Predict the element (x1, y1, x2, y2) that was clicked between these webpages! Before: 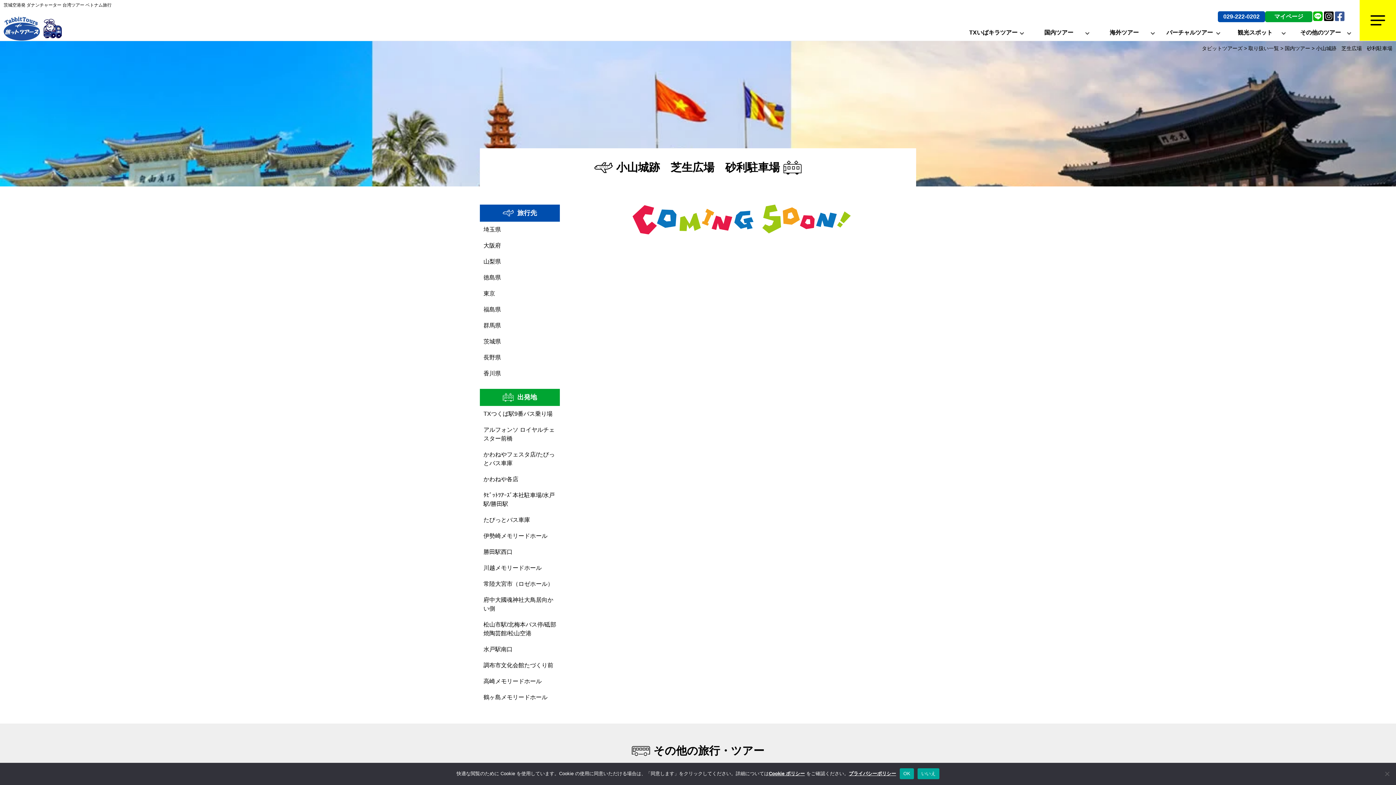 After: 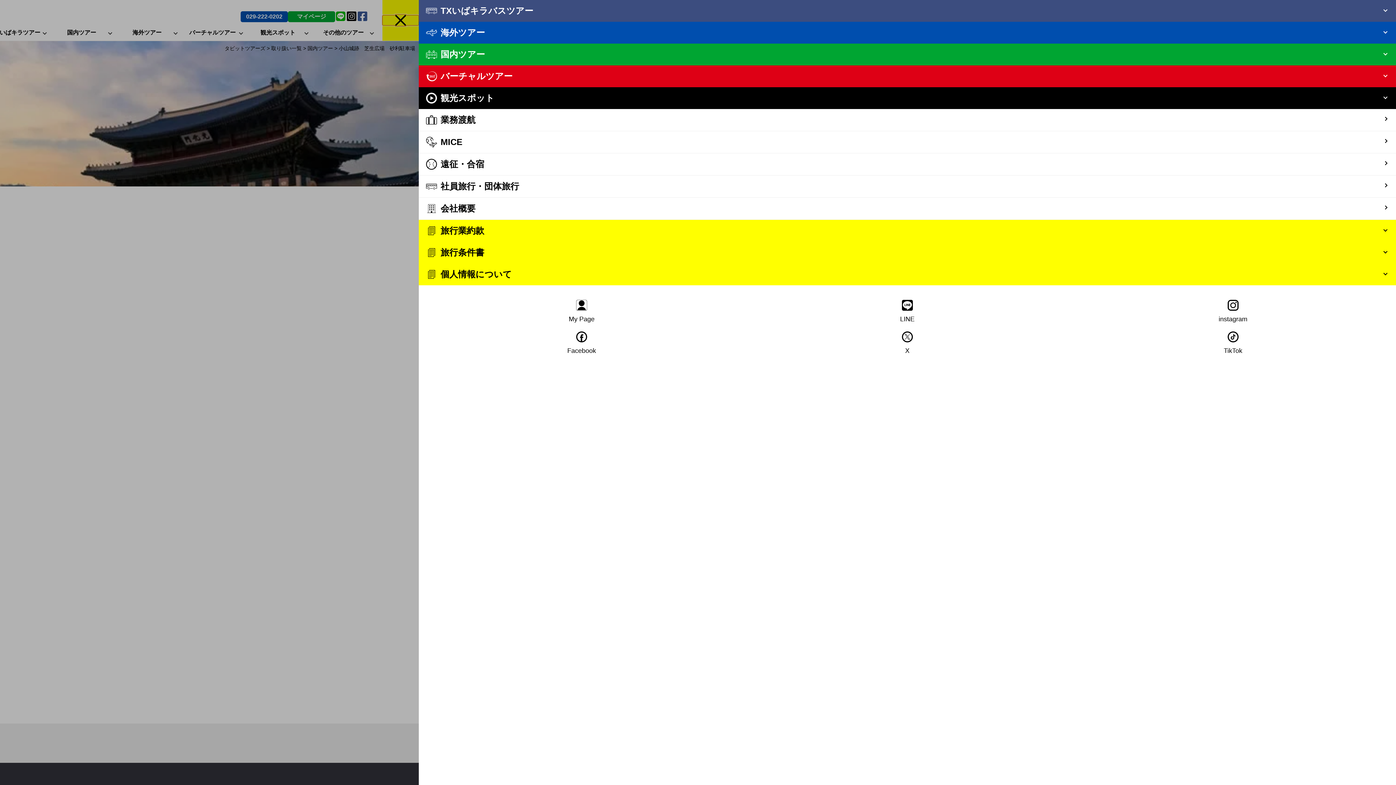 Action: bbox: (1360, 15, 1396, 25) label: Menu